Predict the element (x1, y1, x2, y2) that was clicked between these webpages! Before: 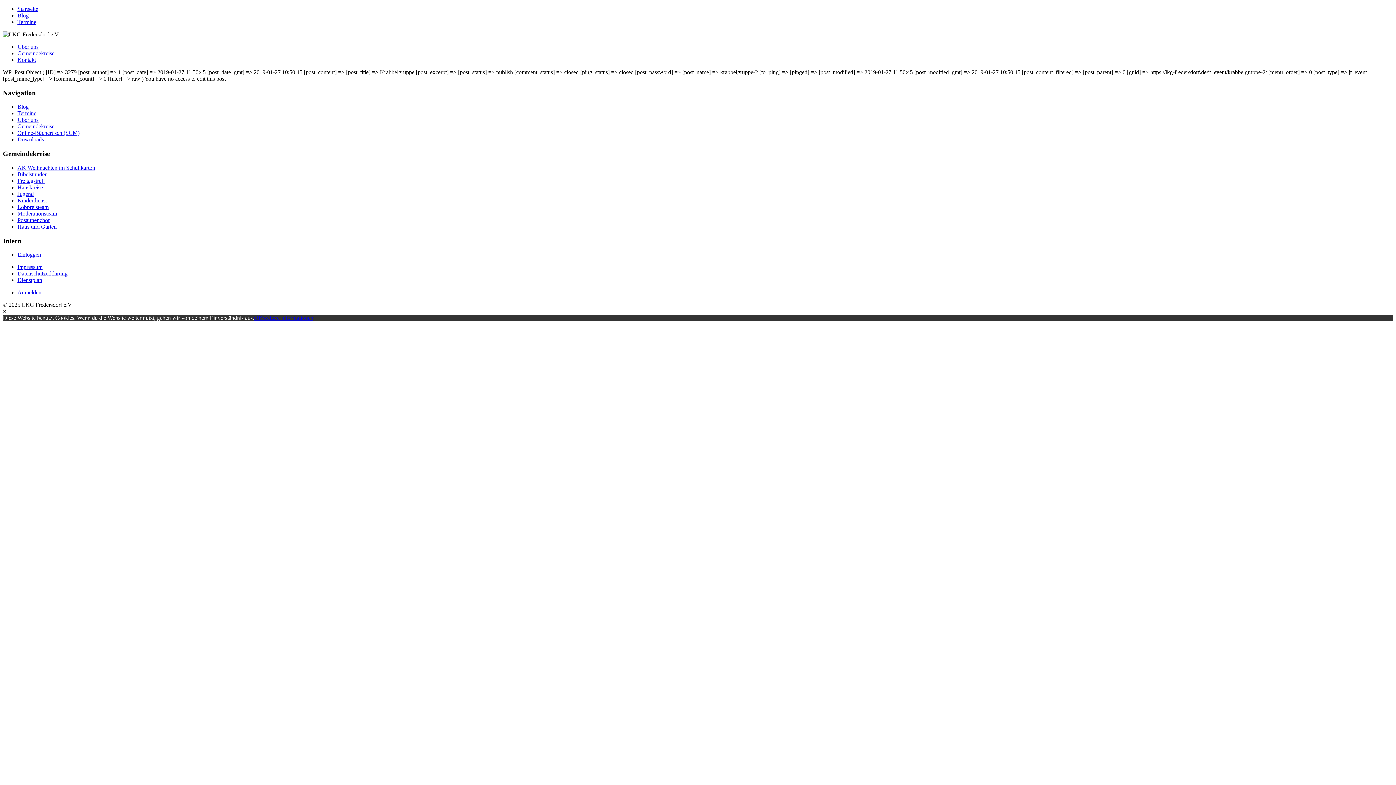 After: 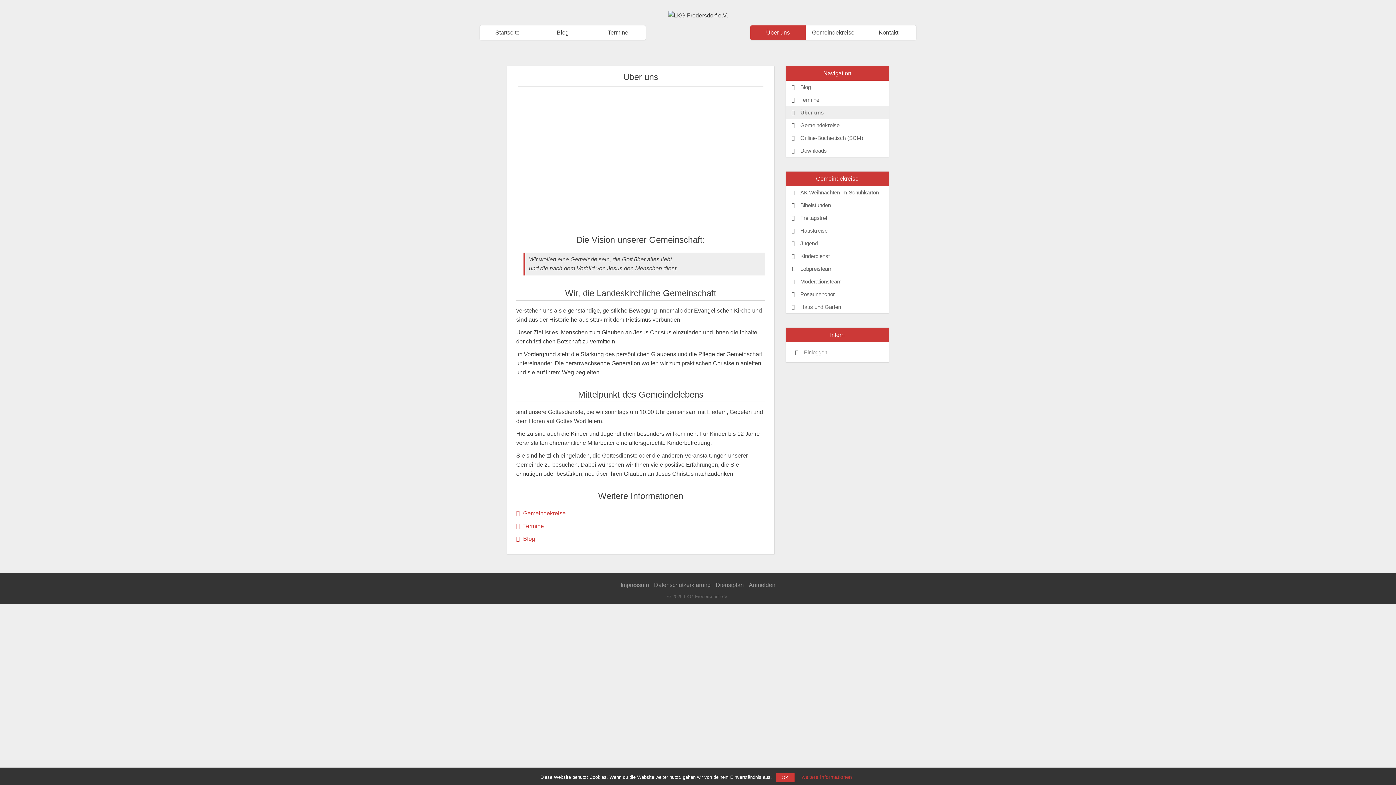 Action: bbox: (17, 116, 38, 123) label: Über uns